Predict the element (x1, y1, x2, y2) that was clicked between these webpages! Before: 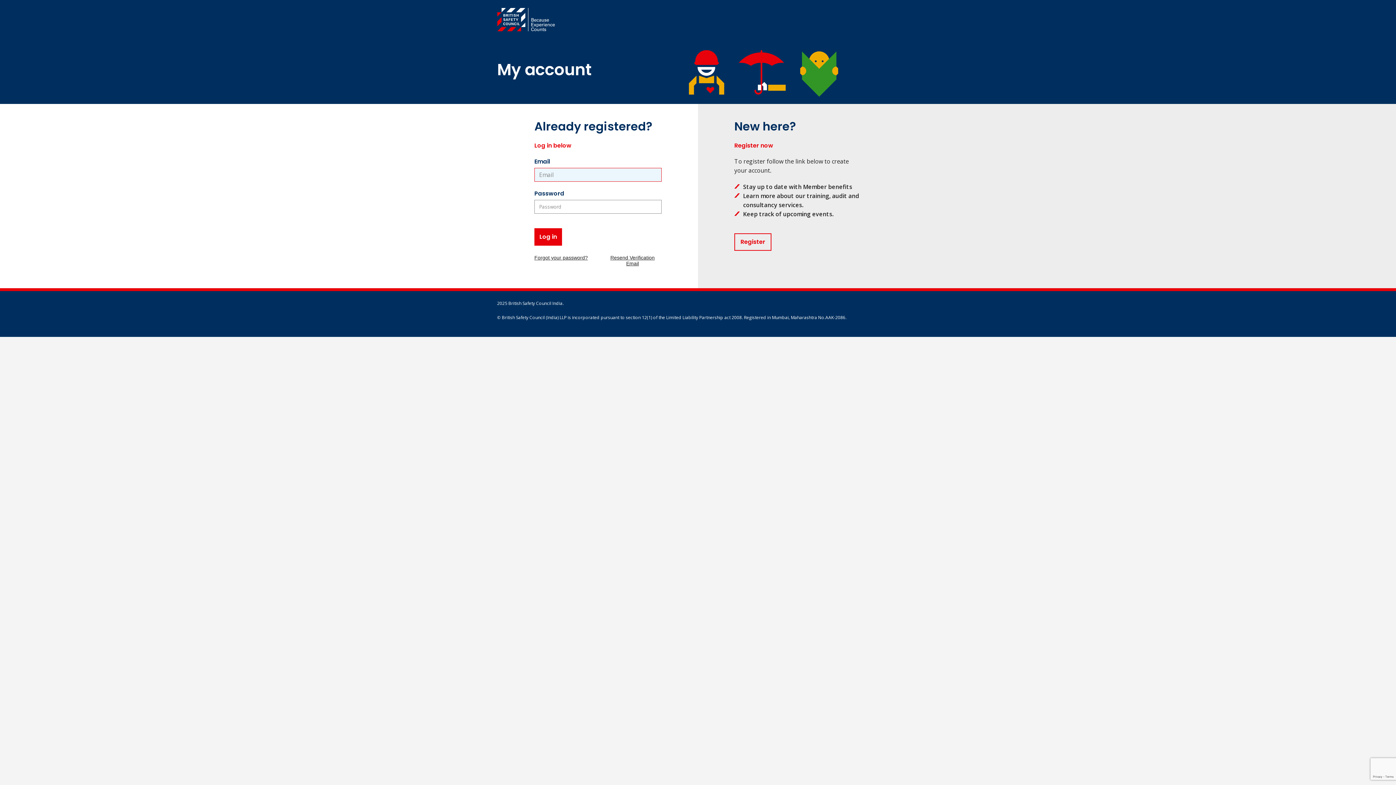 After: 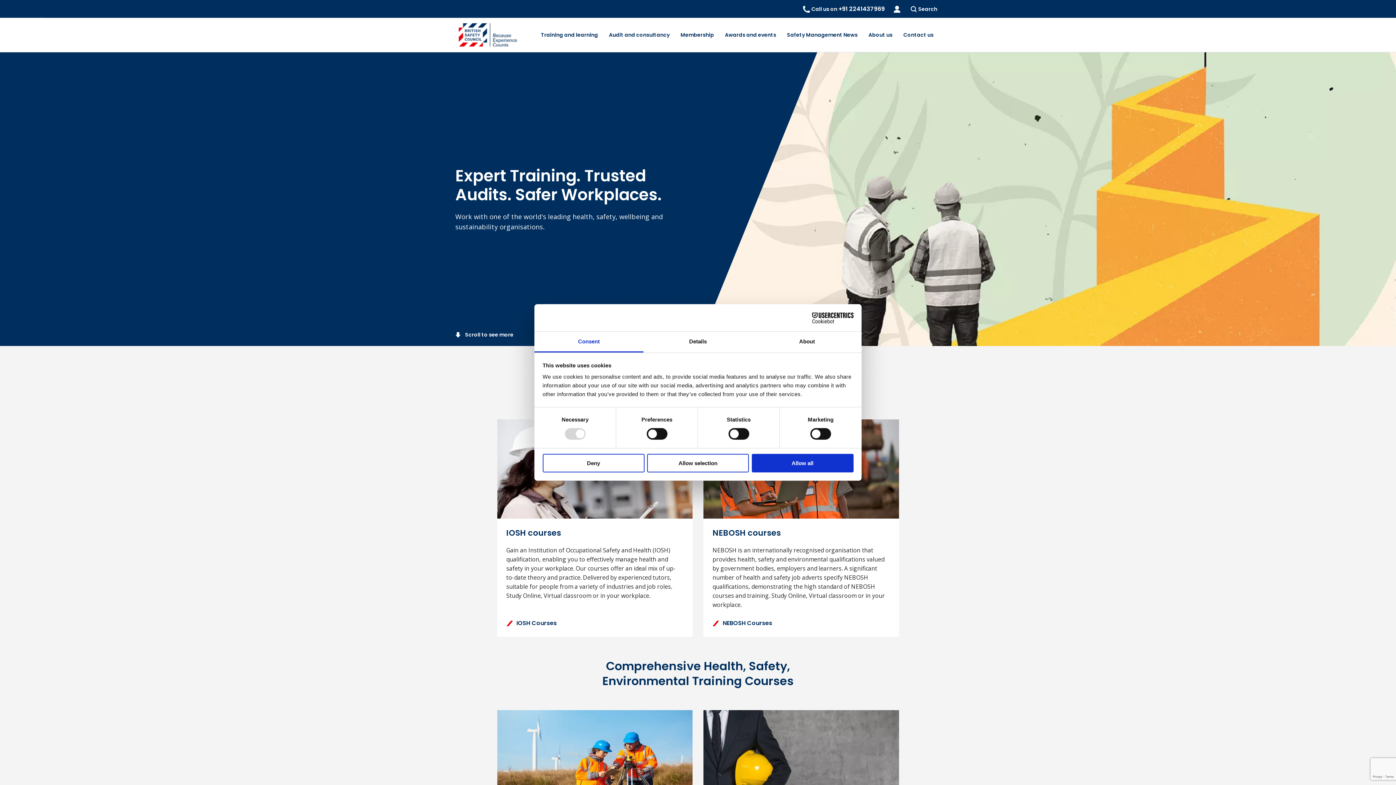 Action: bbox: (497, 4, 899, 34)